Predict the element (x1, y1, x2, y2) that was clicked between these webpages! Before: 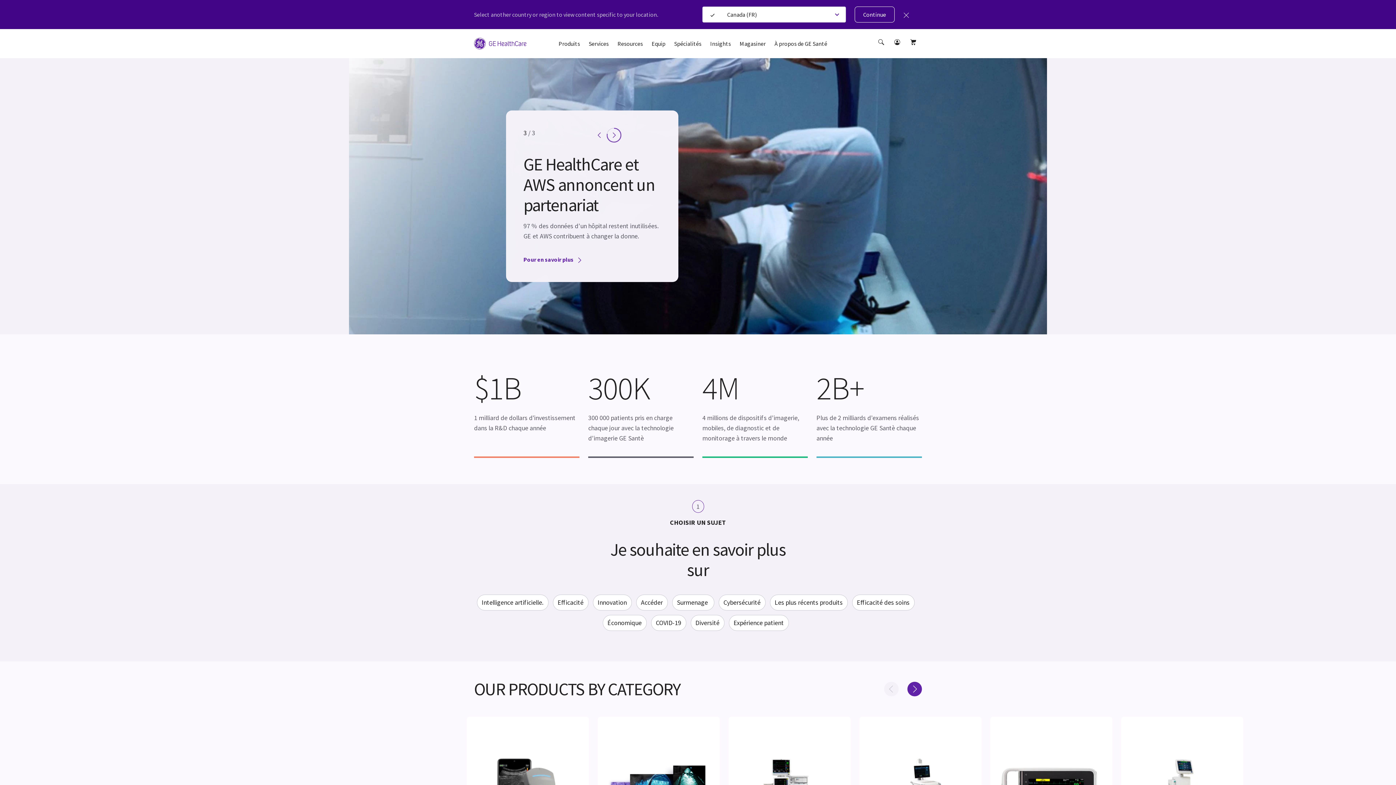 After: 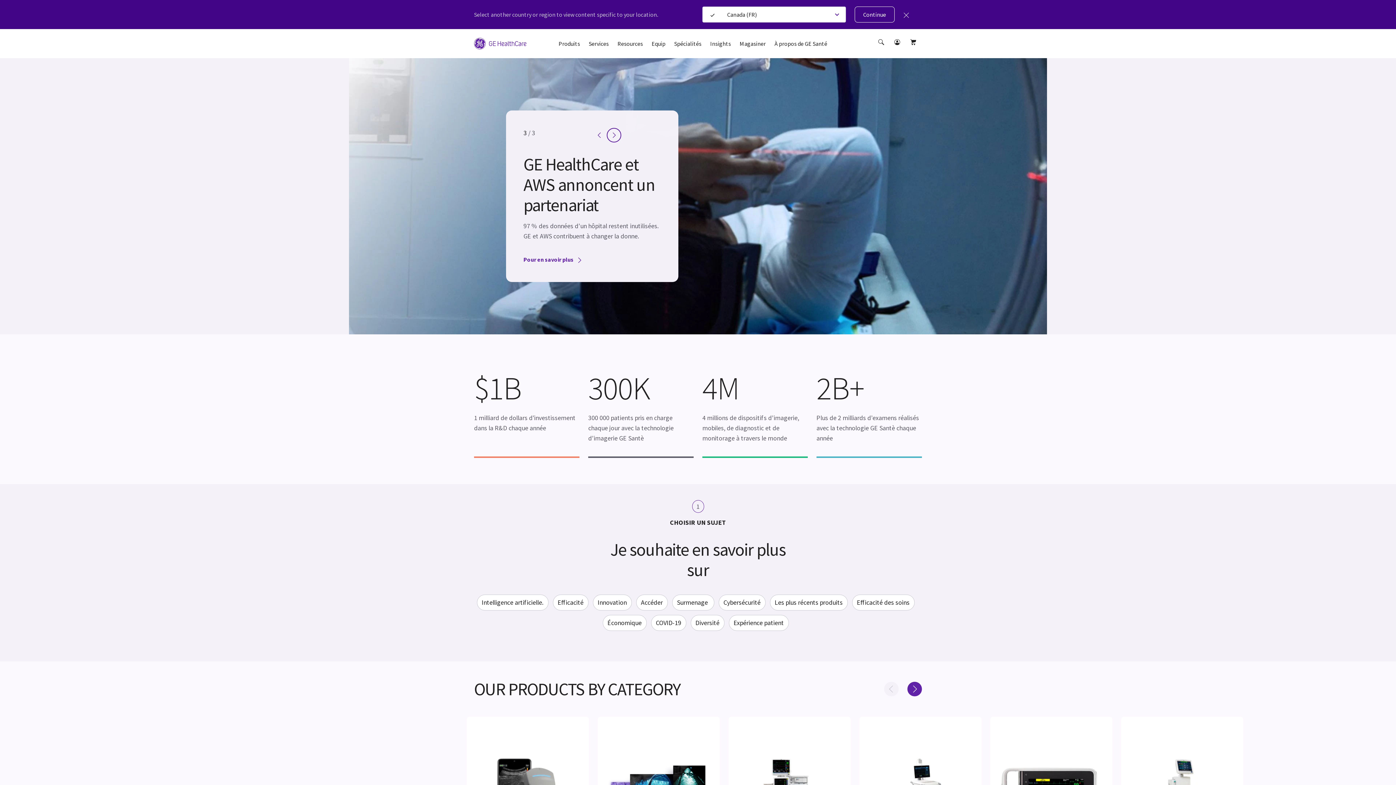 Action: bbox: (884, 682, 898, 696)